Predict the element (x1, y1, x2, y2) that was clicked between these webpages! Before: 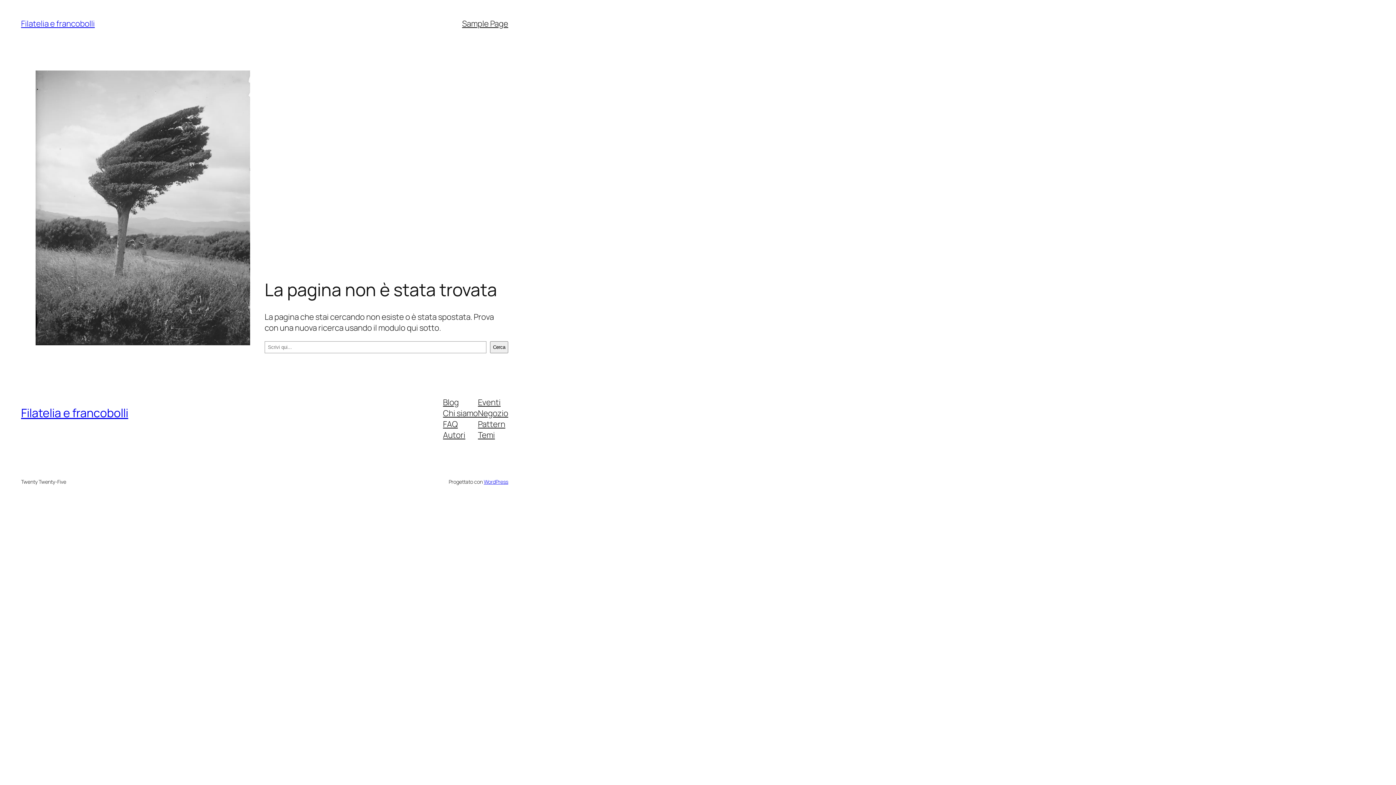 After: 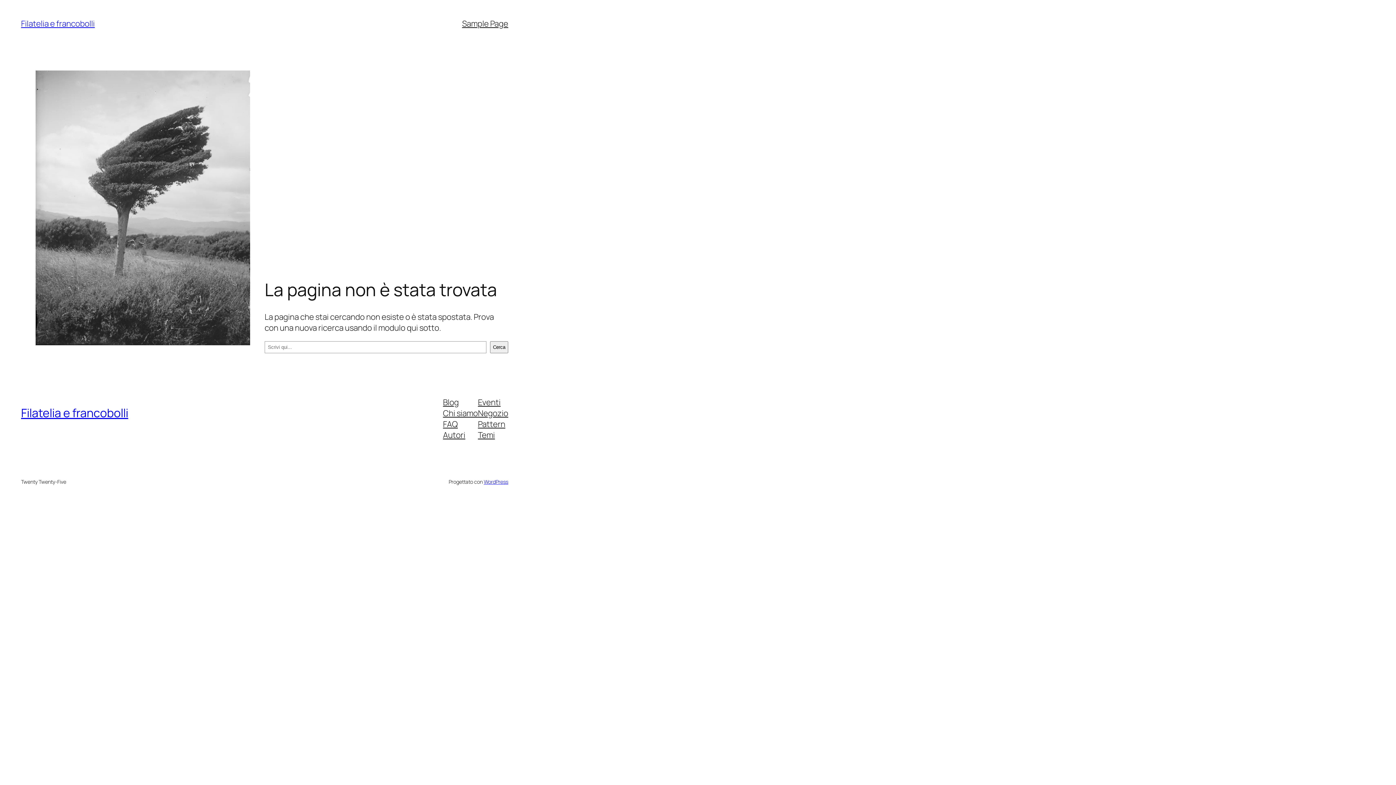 Action: bbox: (443, 407, 478, 418) label: Chi siamo